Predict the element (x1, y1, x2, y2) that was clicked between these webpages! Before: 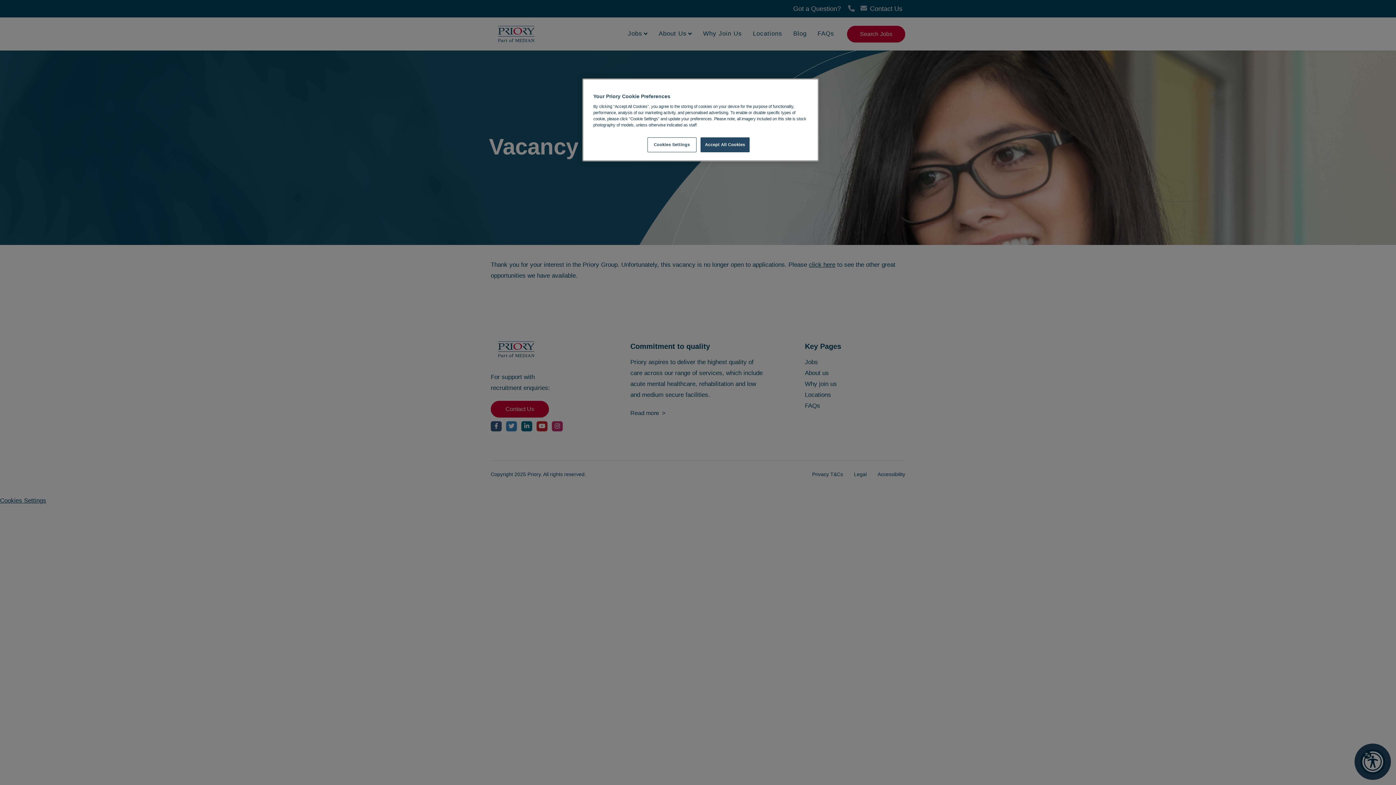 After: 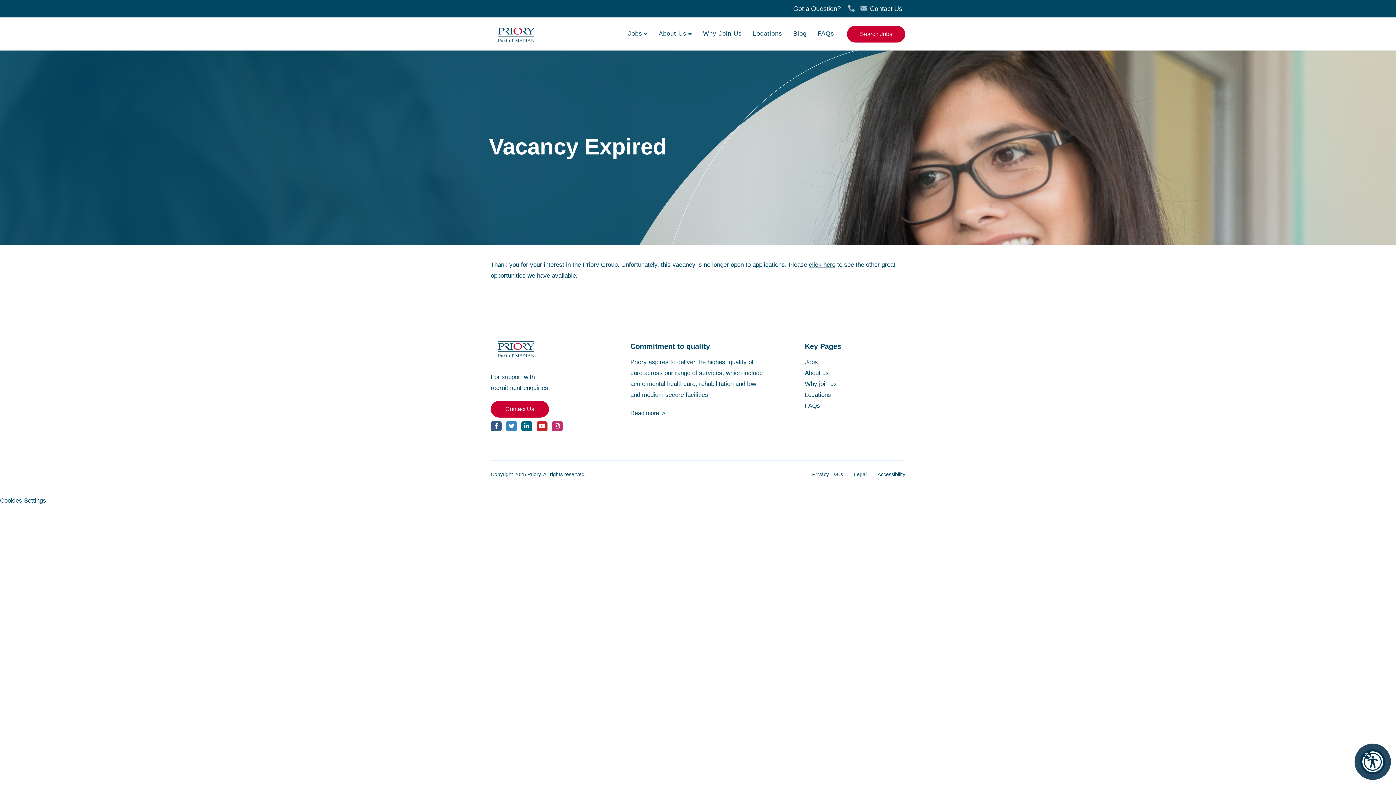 Action: bbox: (700, 137, 749, 152) label: Accept All Cookies